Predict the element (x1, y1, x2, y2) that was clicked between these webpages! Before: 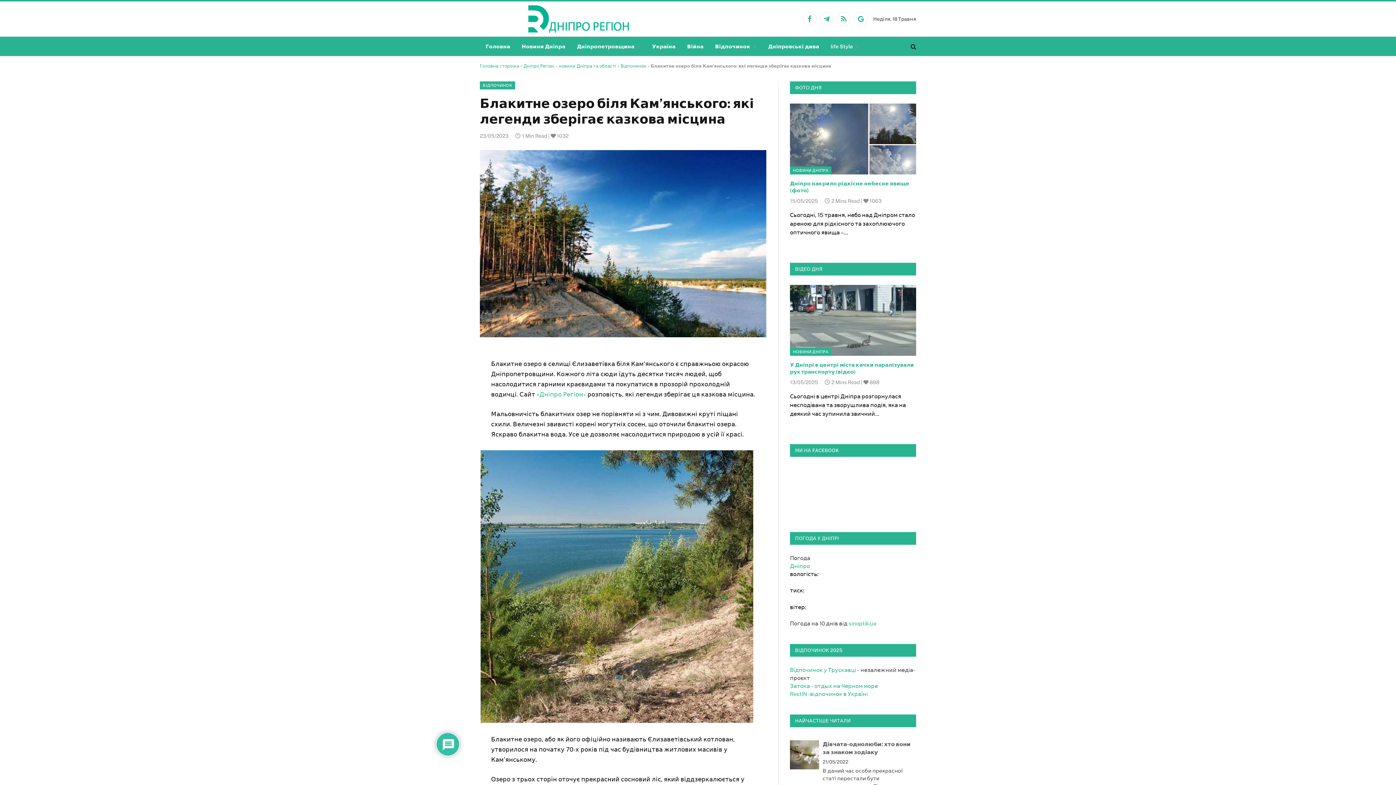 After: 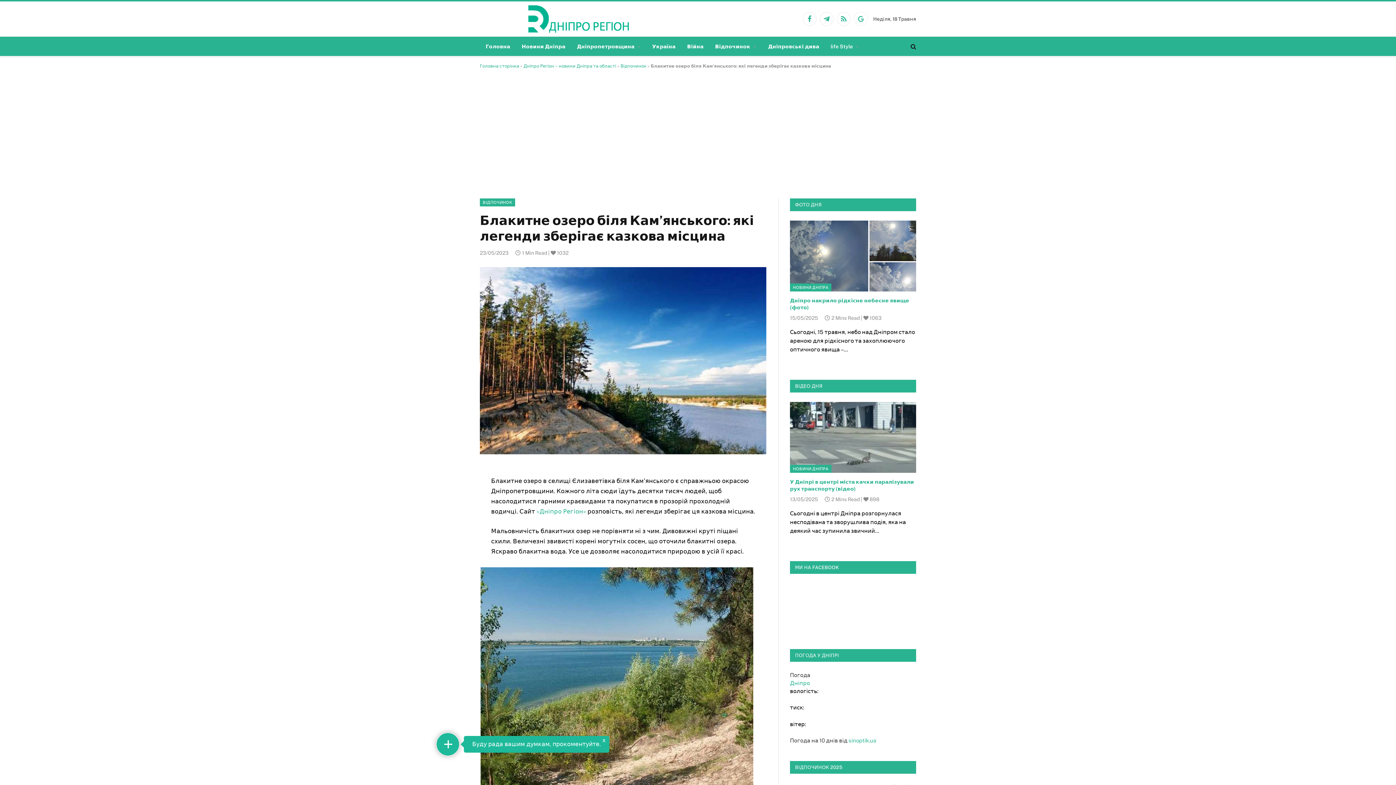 Action: label: Twitter bbox: (854, 12, 868, 25)